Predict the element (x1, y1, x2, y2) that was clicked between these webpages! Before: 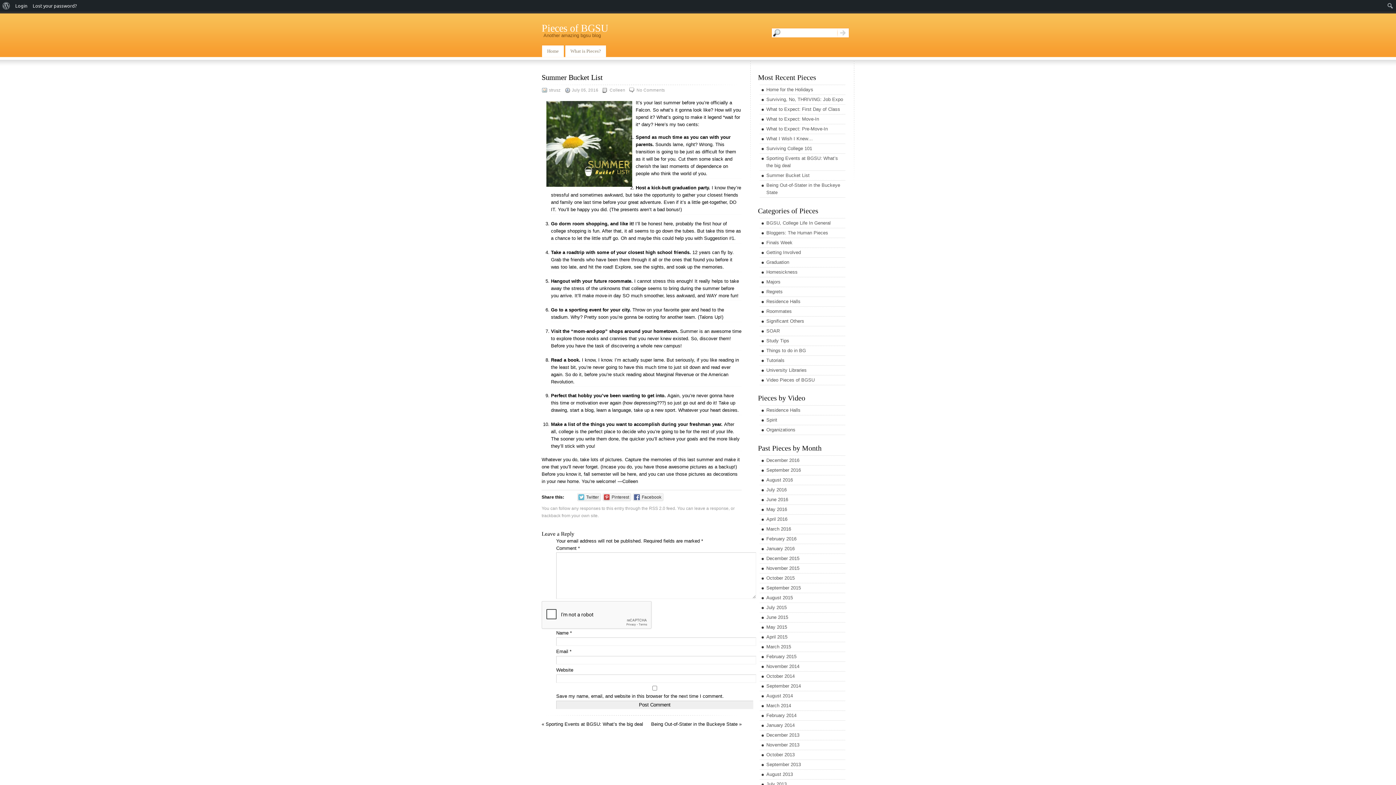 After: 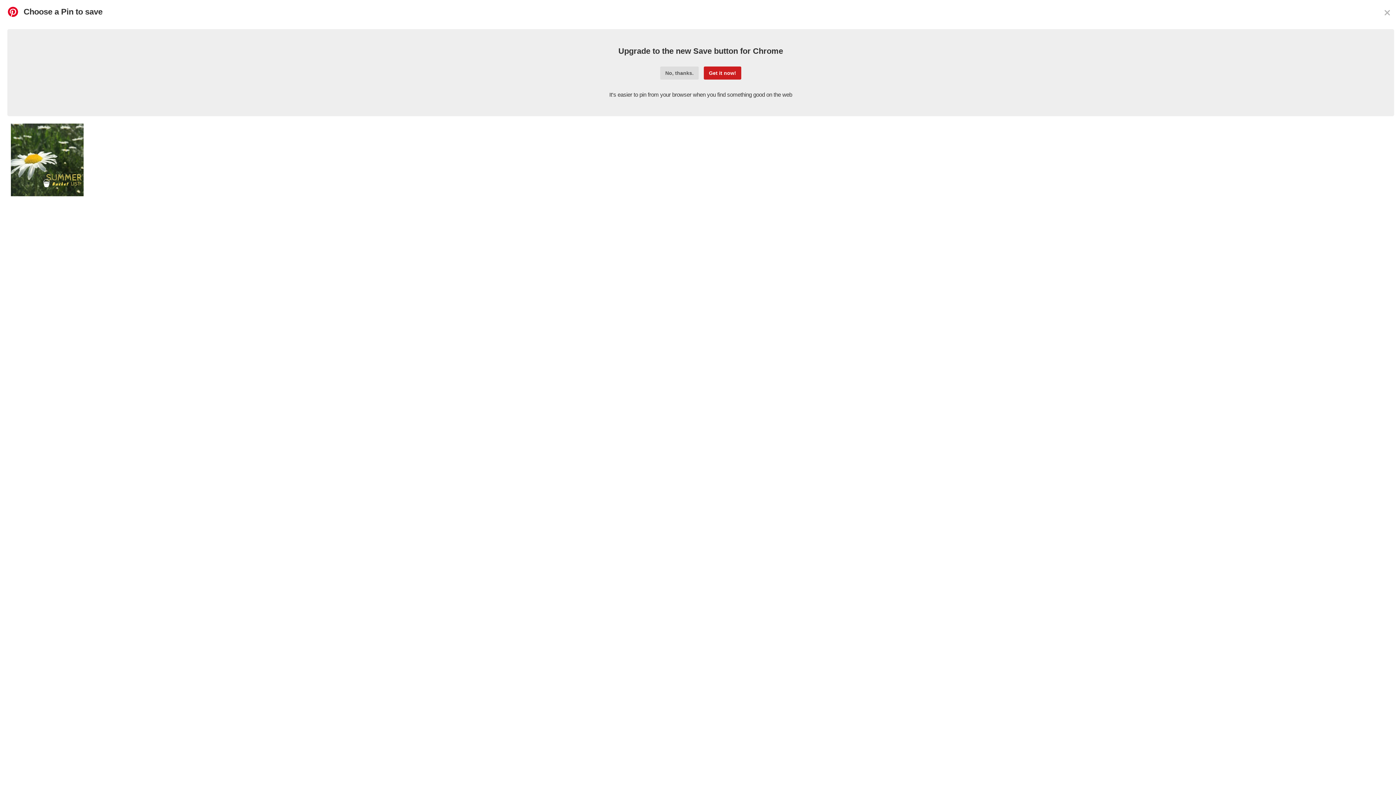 Action: label: Pinterest bbox: (603, 493, 631, 501)